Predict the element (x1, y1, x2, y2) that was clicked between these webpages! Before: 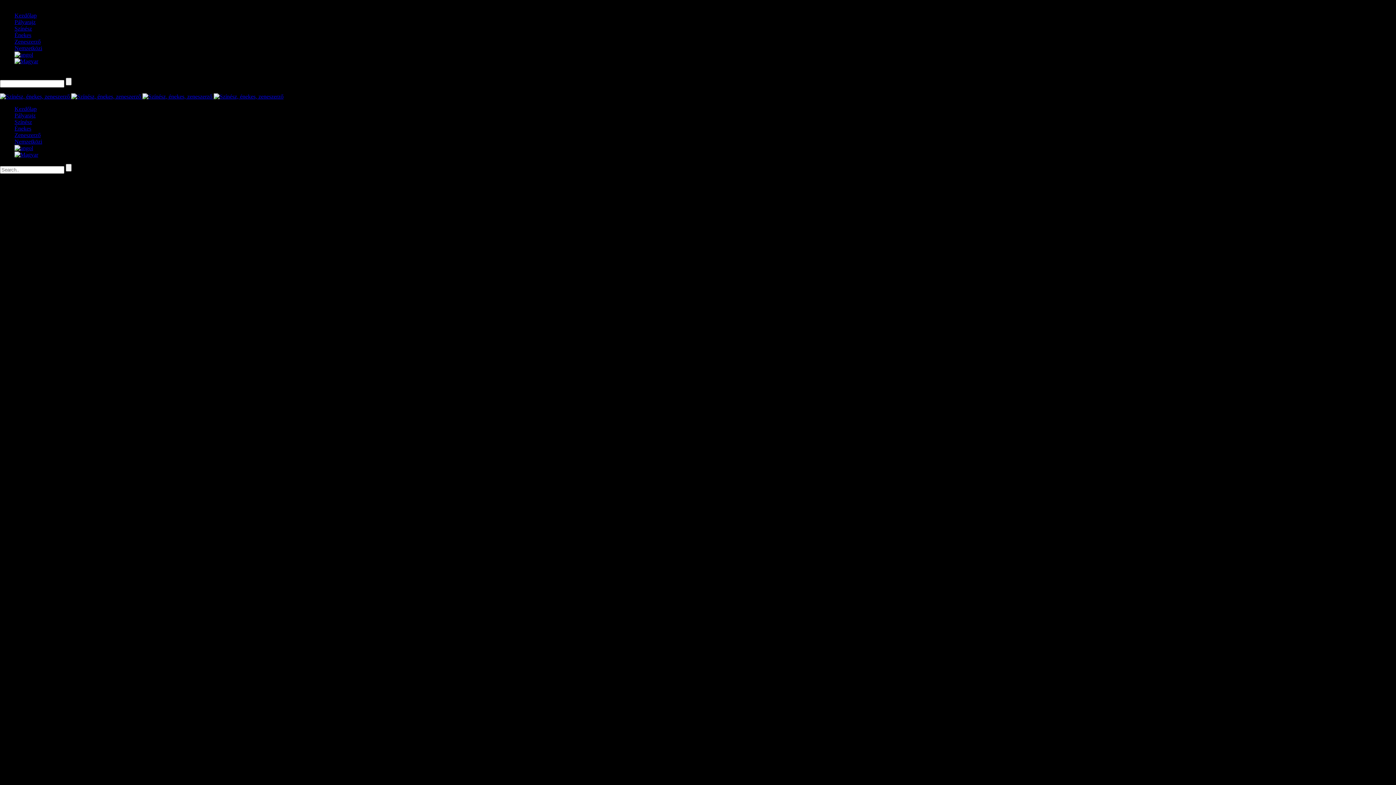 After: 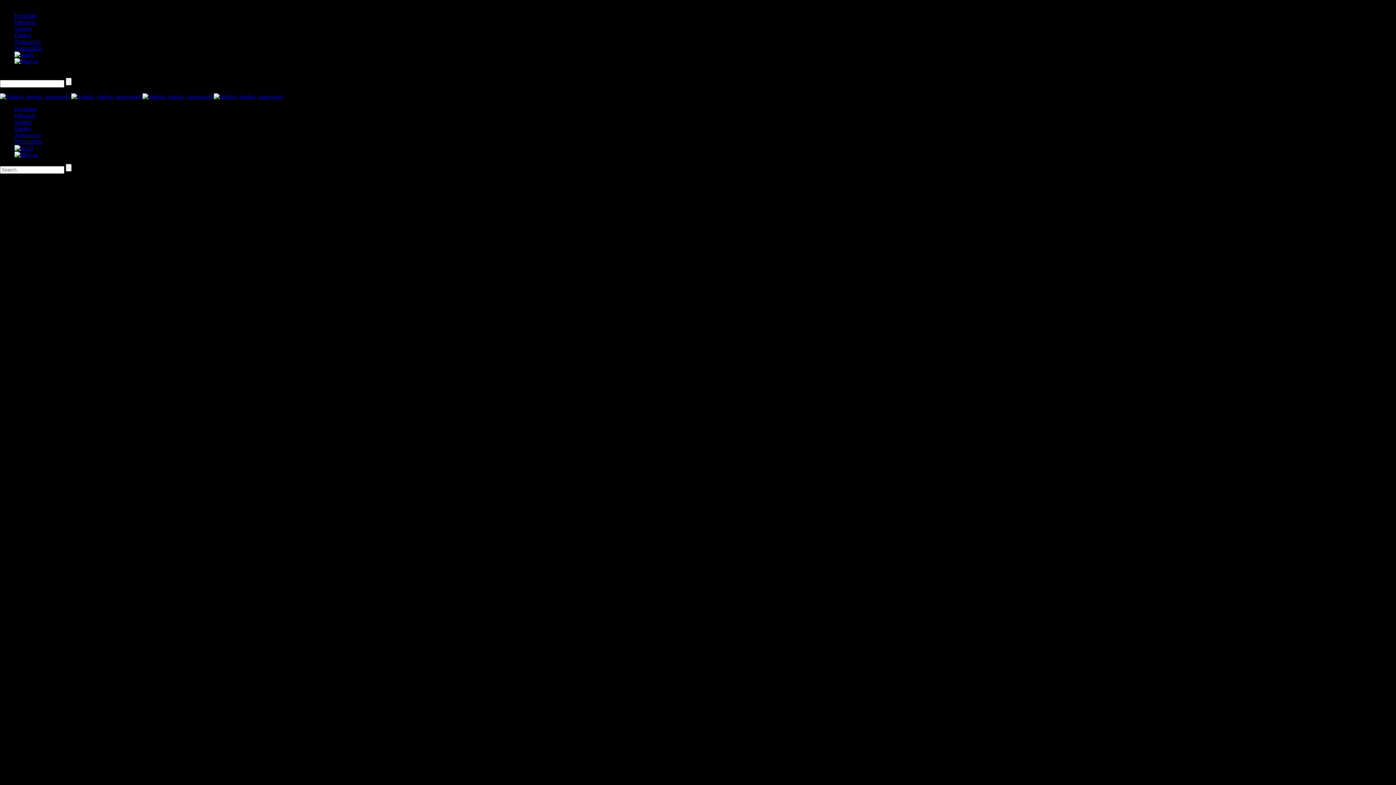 Action: bbox: (0, 71, 5, 77)